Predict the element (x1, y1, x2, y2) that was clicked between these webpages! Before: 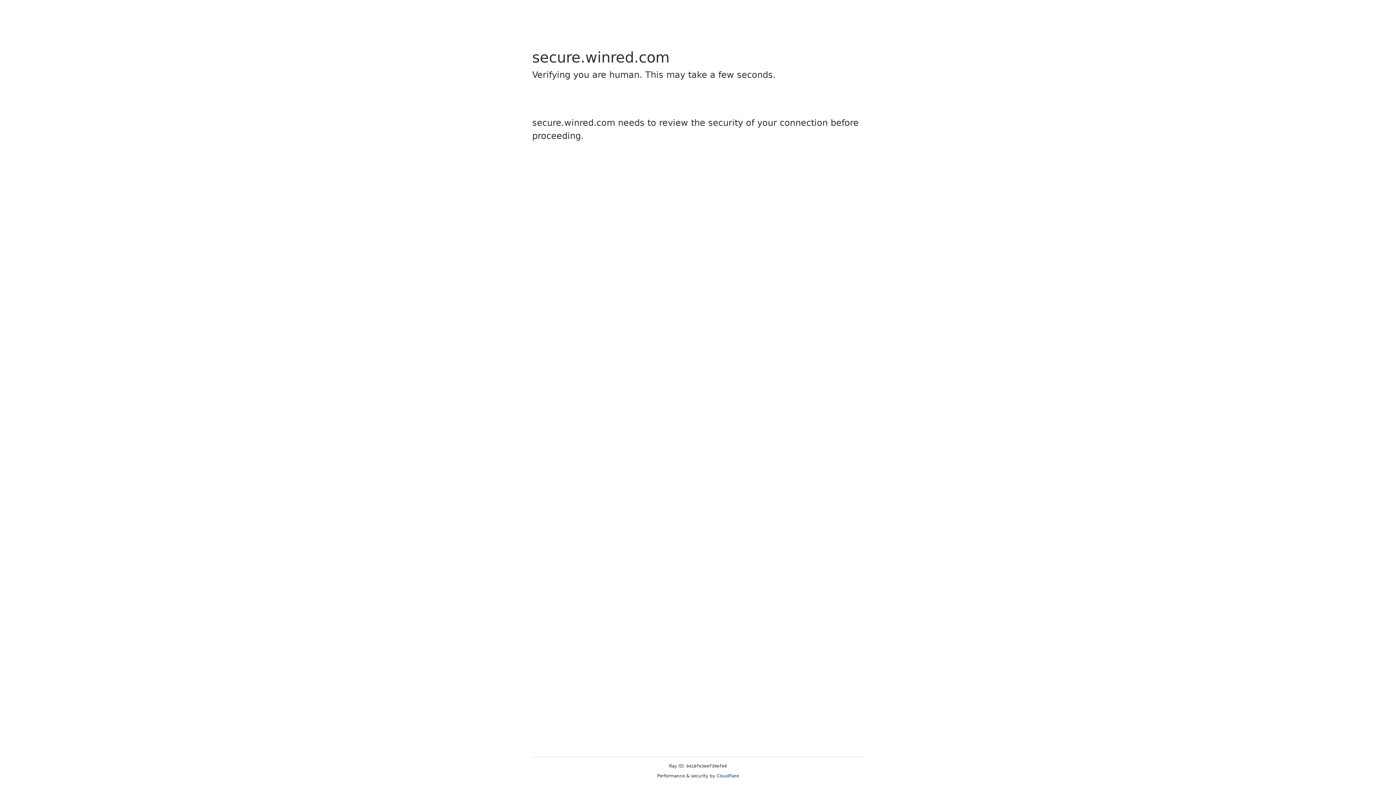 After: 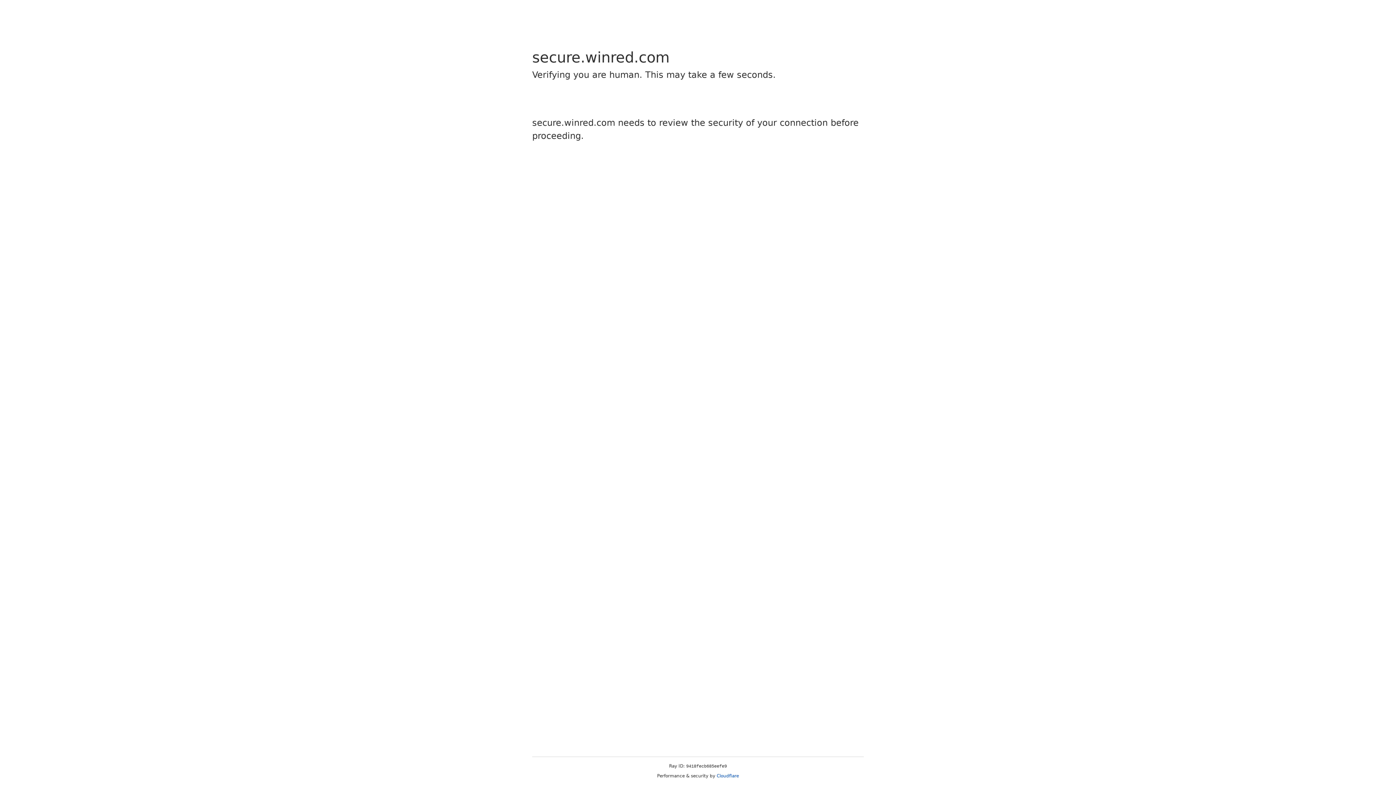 Action: bbox: (716, 773, 739, 778) label: Cloudflare